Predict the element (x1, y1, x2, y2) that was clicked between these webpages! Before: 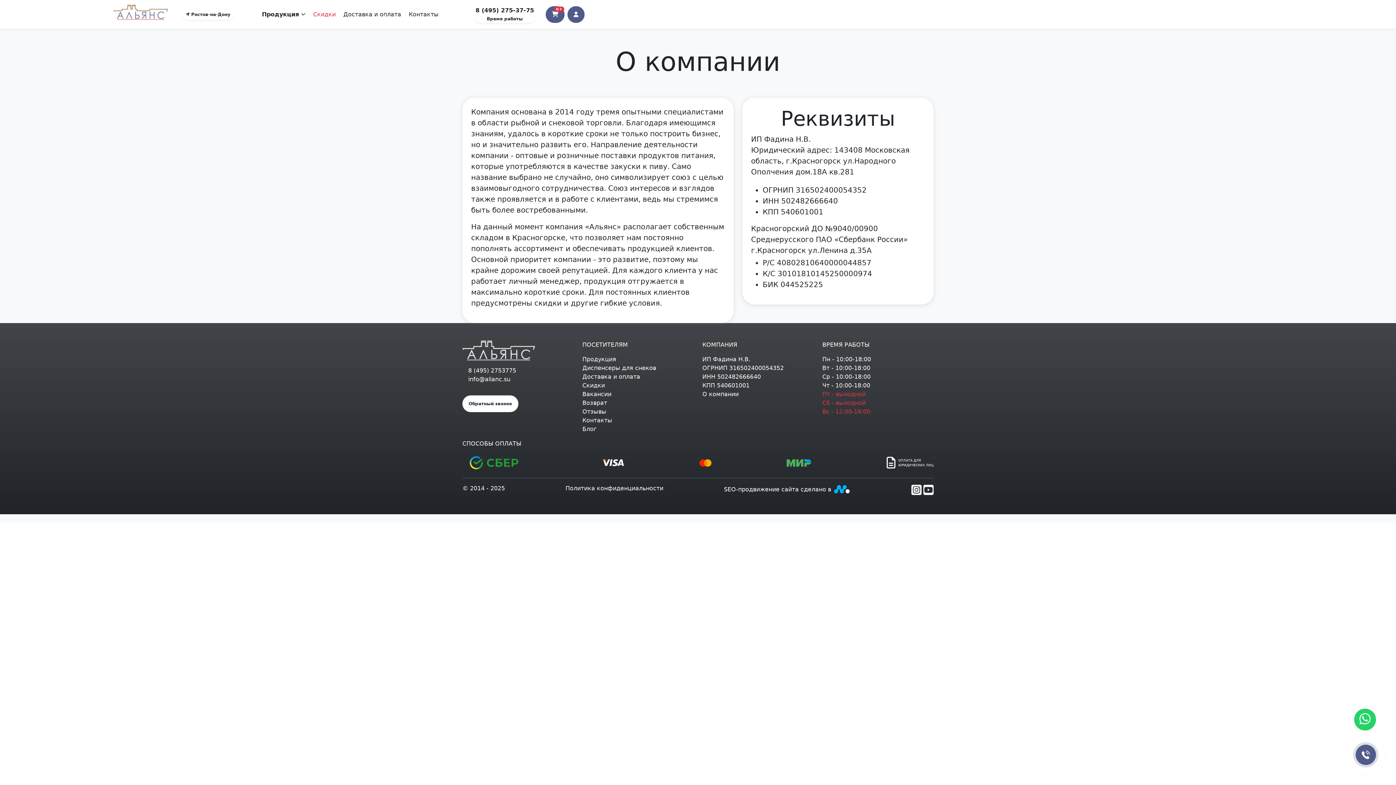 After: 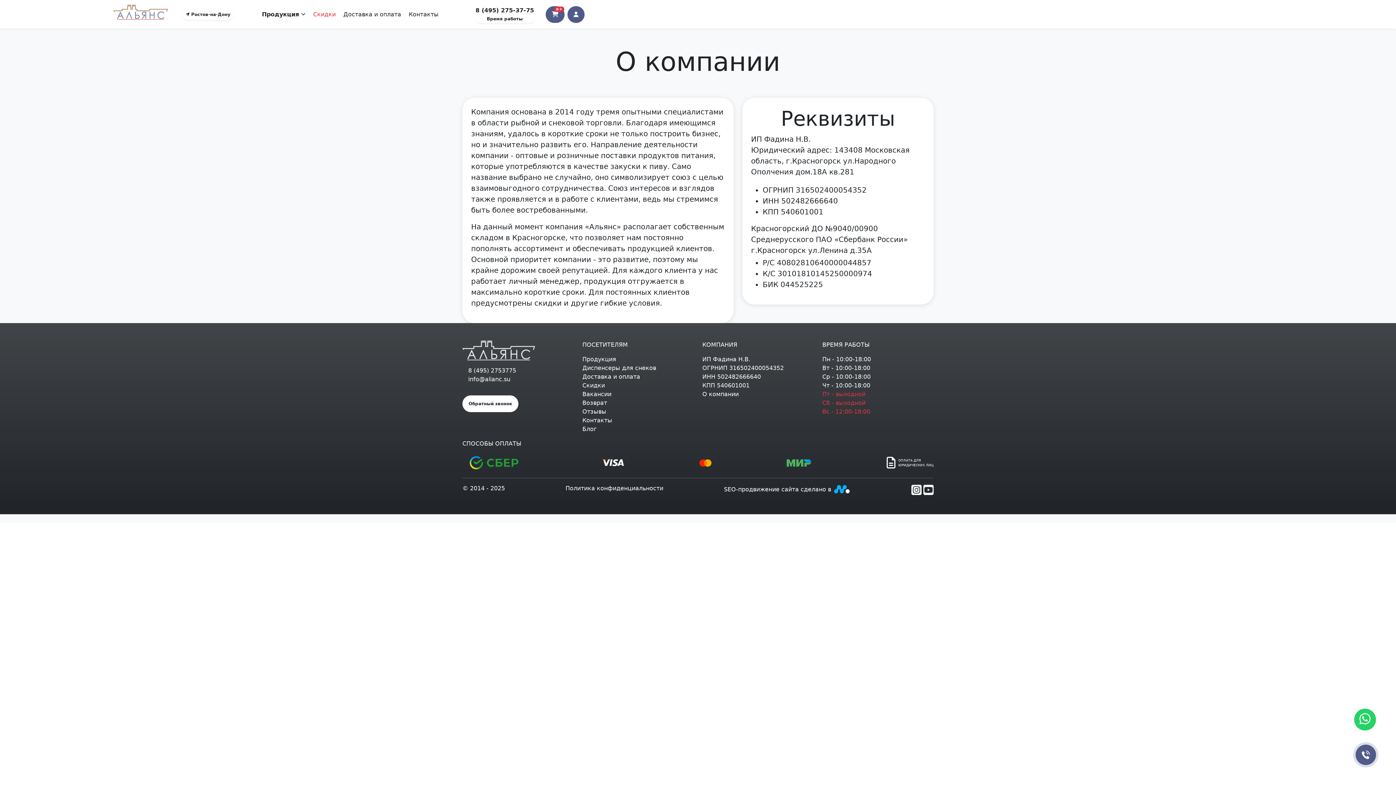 Action: bbox: (724, 486, 851, 492) label: SEO-продвижение сайта сделано в 